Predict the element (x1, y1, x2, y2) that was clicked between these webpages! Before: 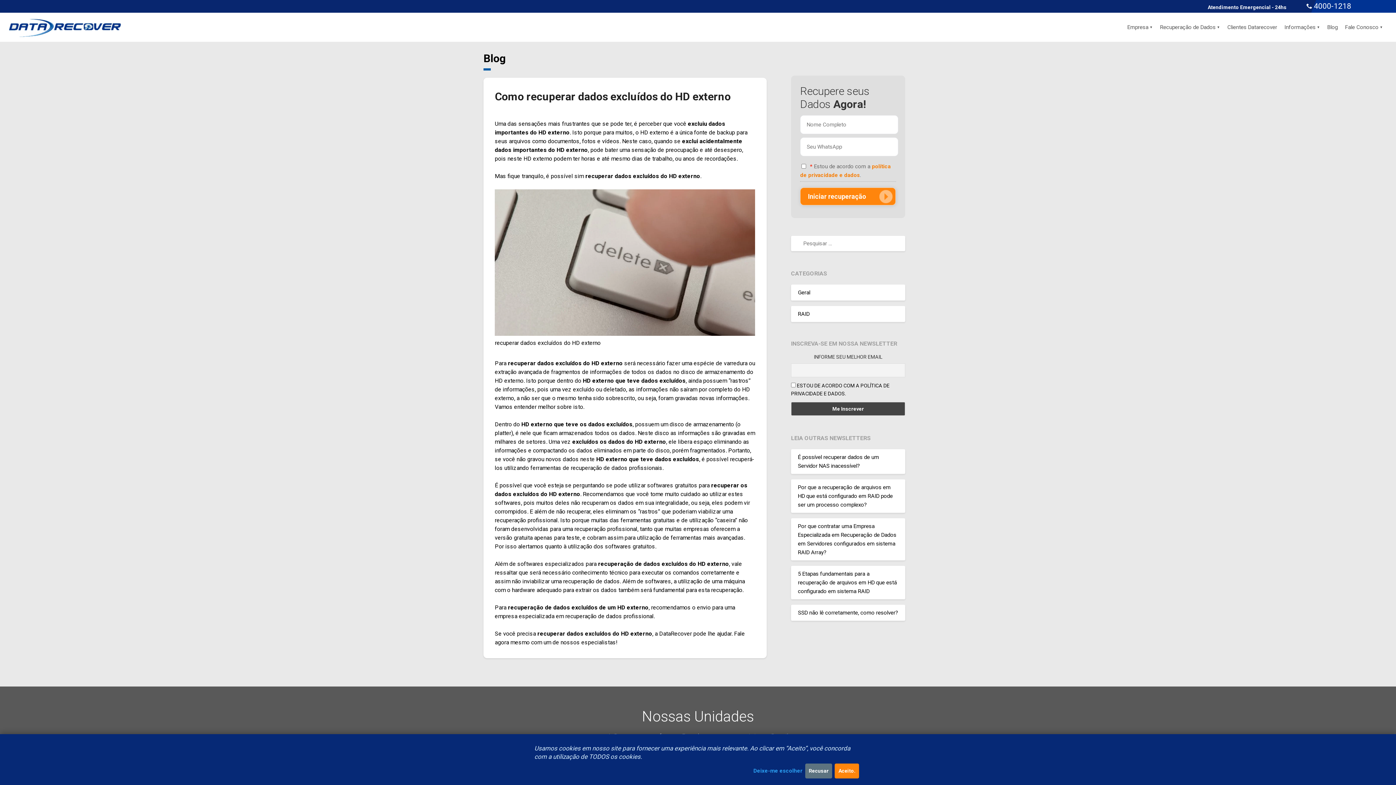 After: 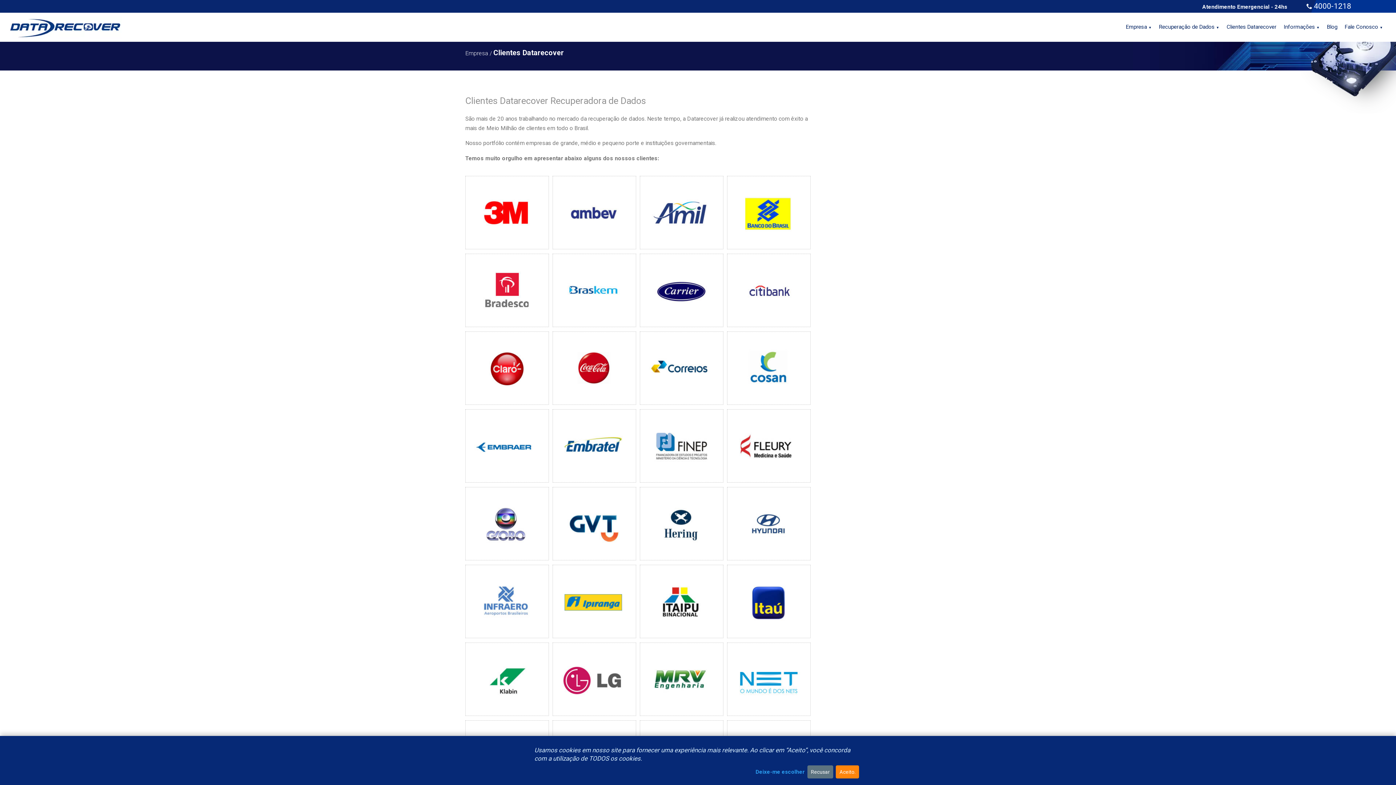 Action: bbox: (1225, 21, 1279, 33) label: Clientes Datarecover